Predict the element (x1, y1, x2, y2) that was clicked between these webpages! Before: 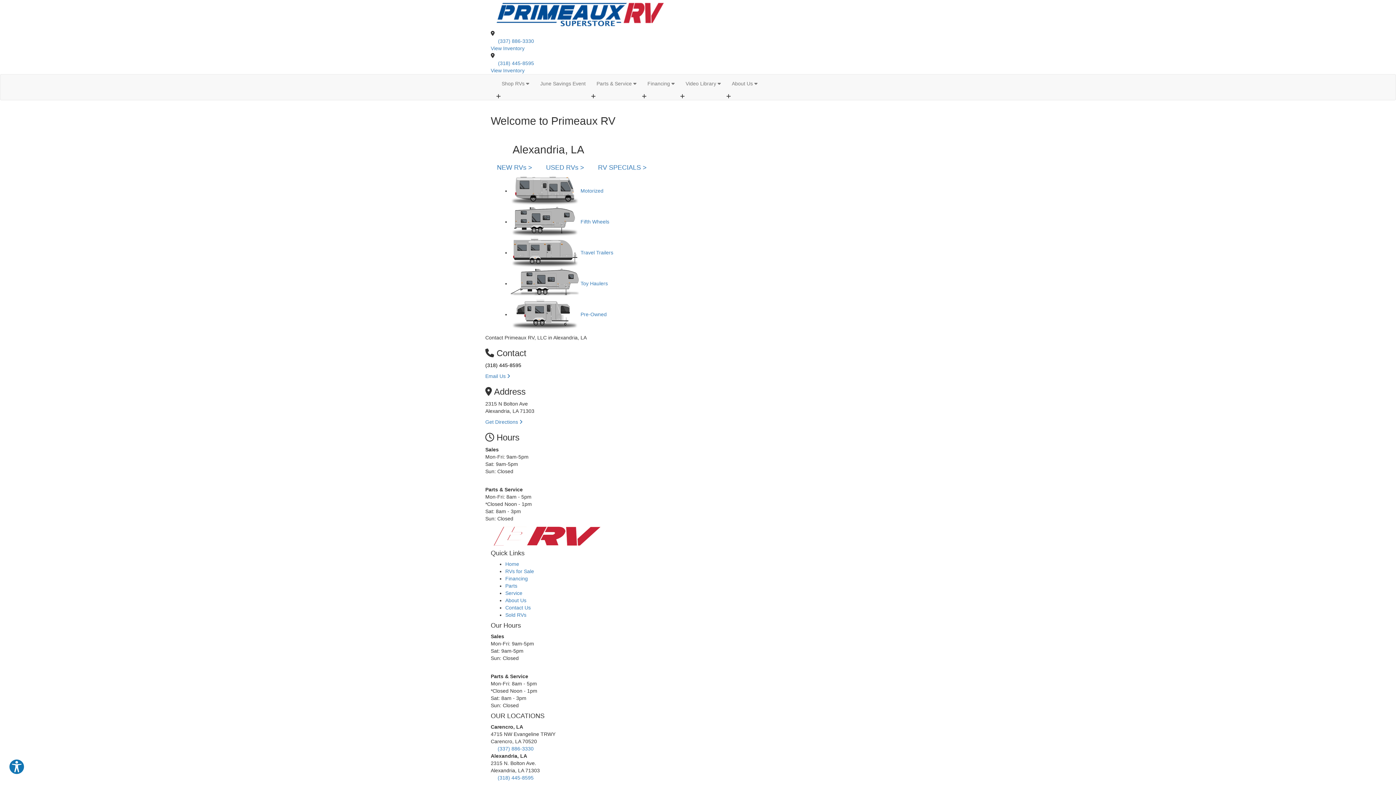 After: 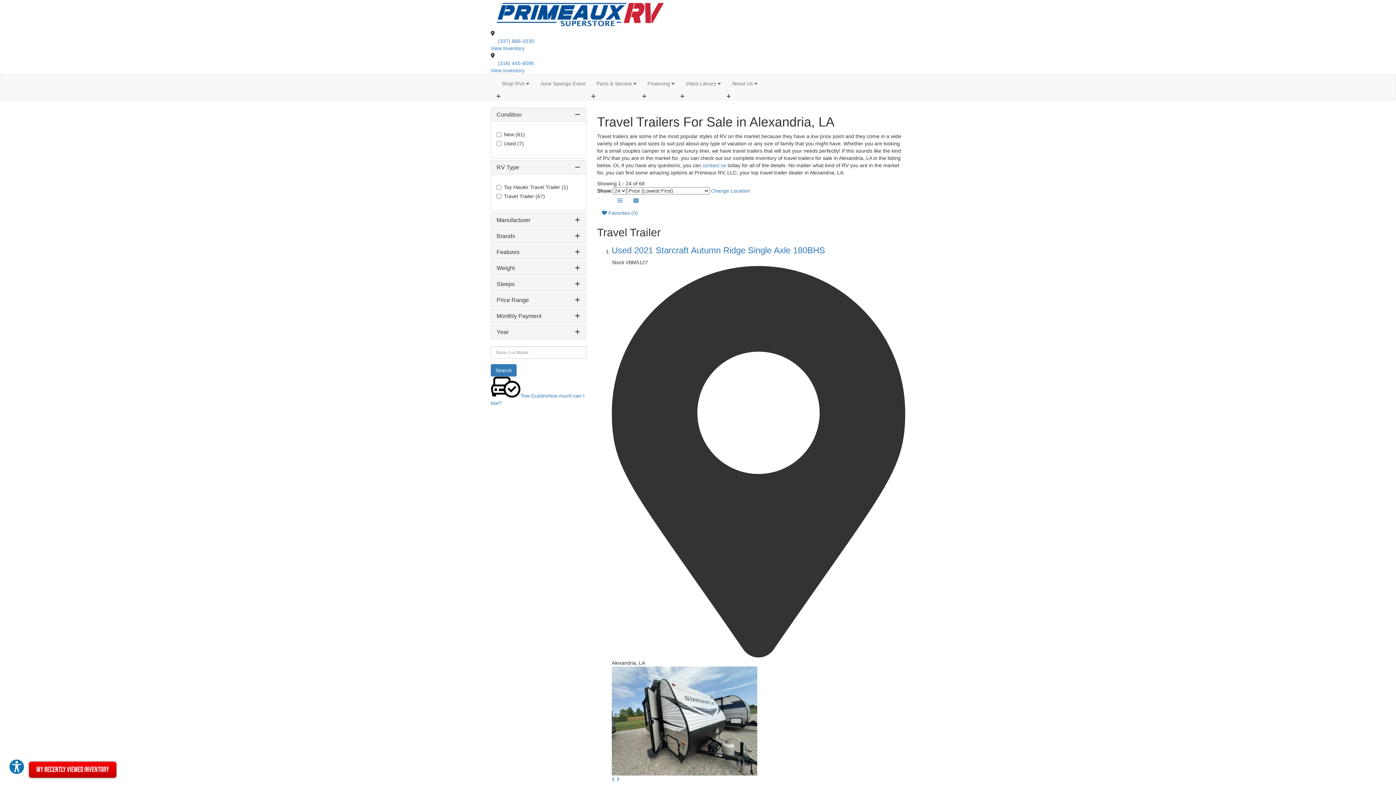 Action: label:  Travel Trailers bbox: (510, 249, 613, 255)